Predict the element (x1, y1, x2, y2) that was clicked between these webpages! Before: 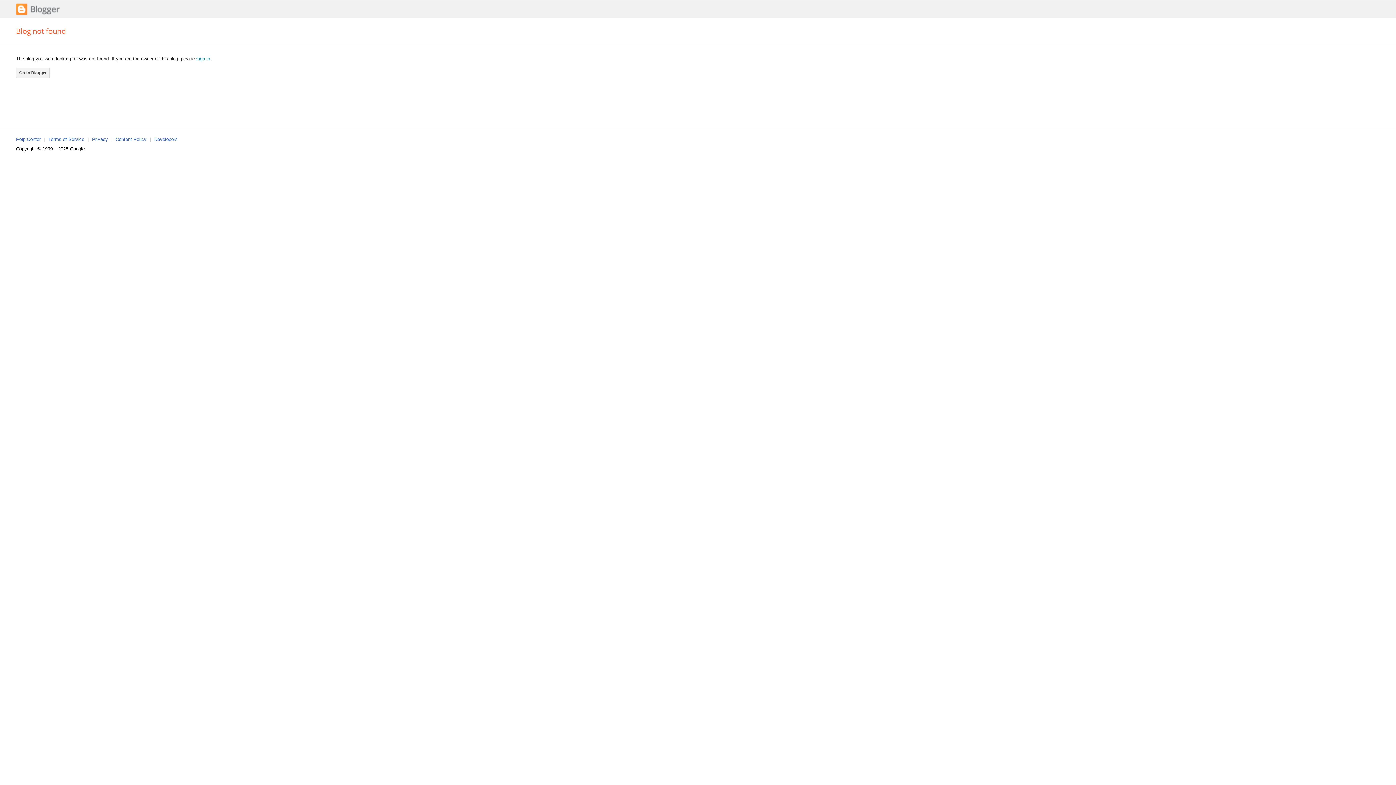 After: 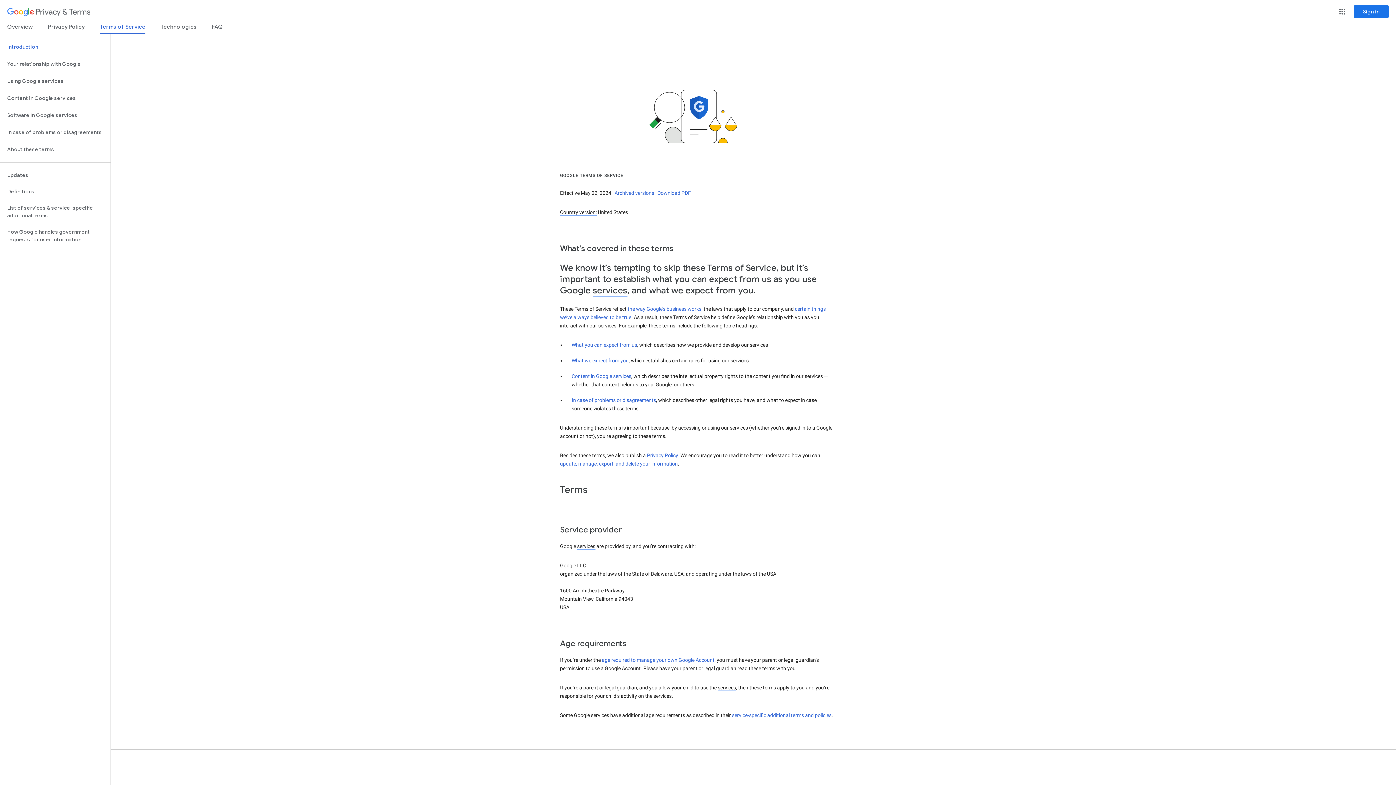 Action: bbox: (48, 136, 84, 142) label: Terms of Service